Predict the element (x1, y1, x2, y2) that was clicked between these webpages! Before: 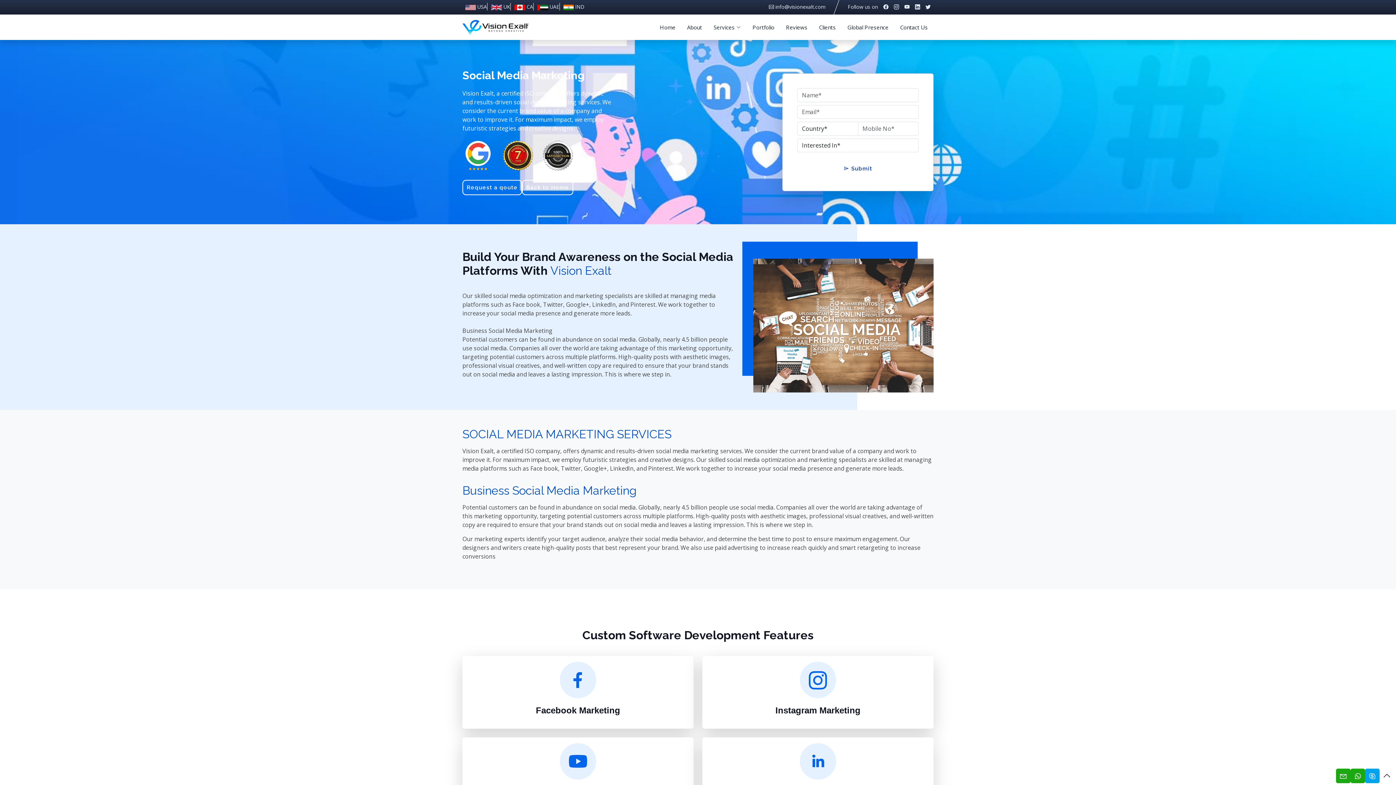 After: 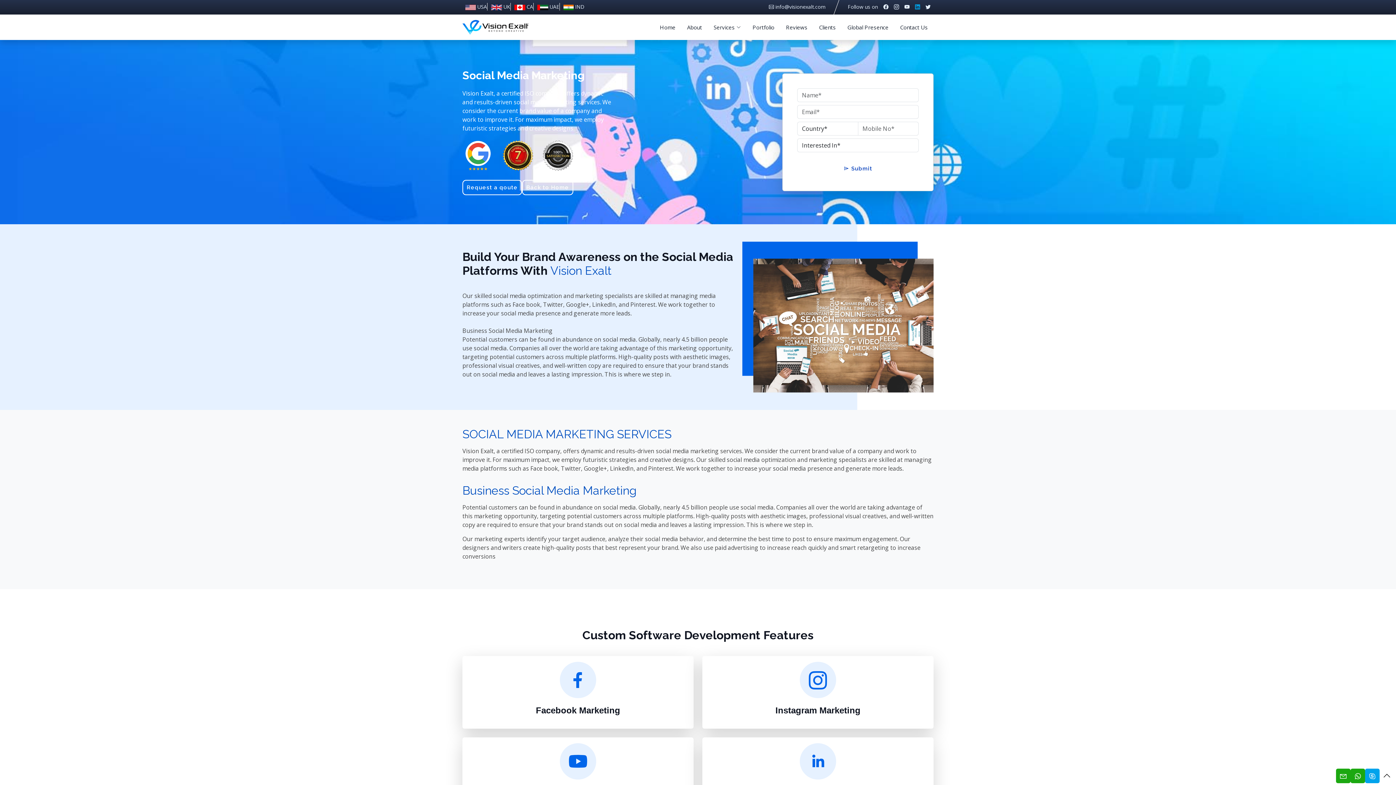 Action: bbox: (909, 3, 920, 10)